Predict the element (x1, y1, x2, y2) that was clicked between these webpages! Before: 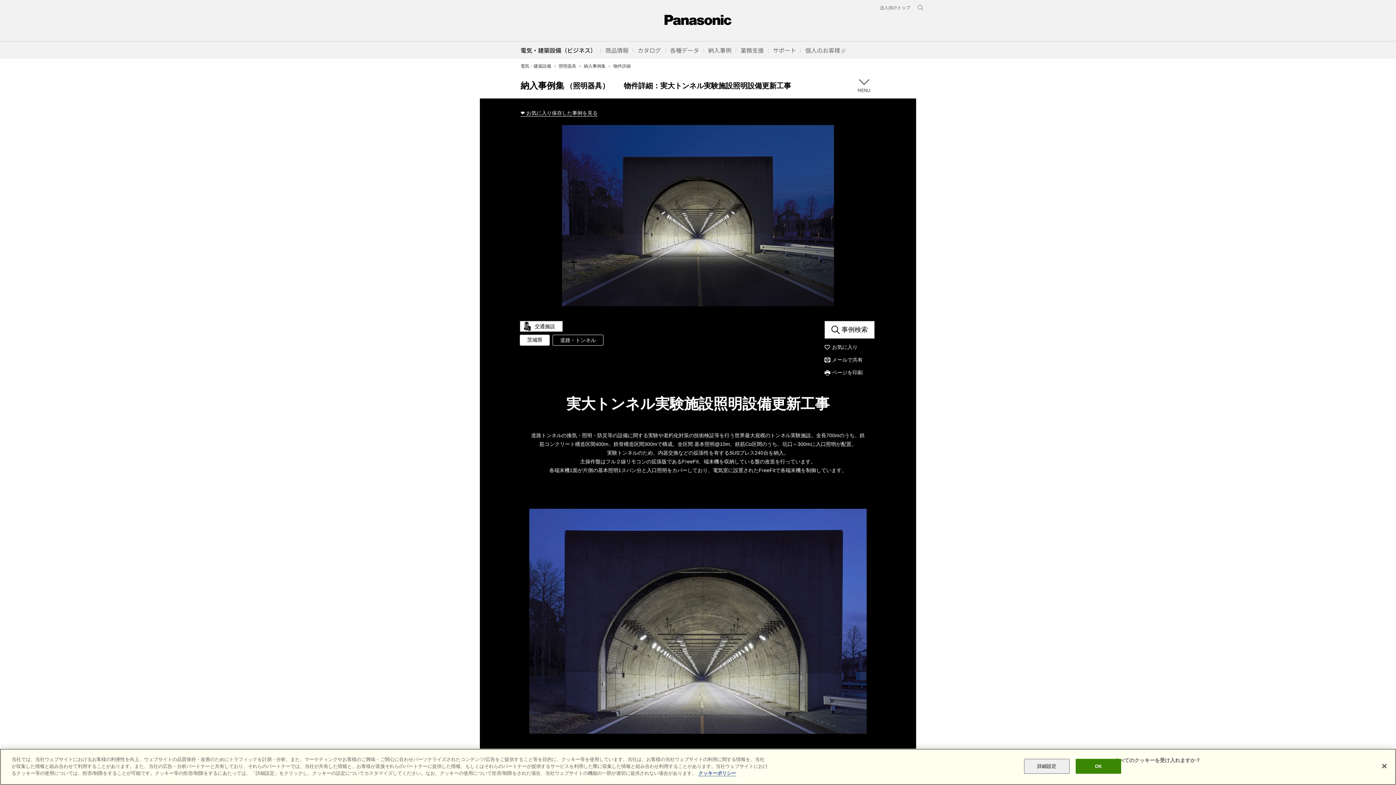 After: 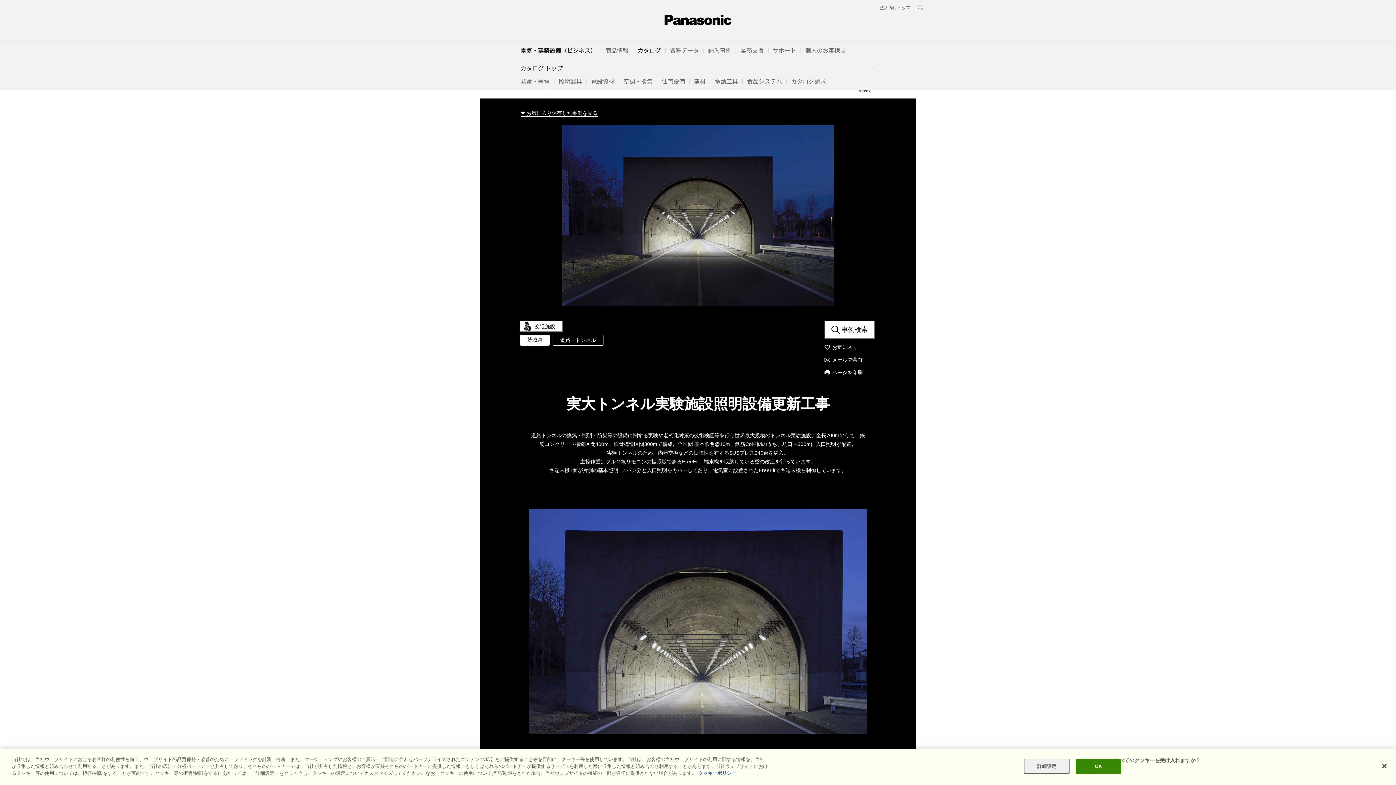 Action: bbox: (637, 45, 661, 54) label: カタログ